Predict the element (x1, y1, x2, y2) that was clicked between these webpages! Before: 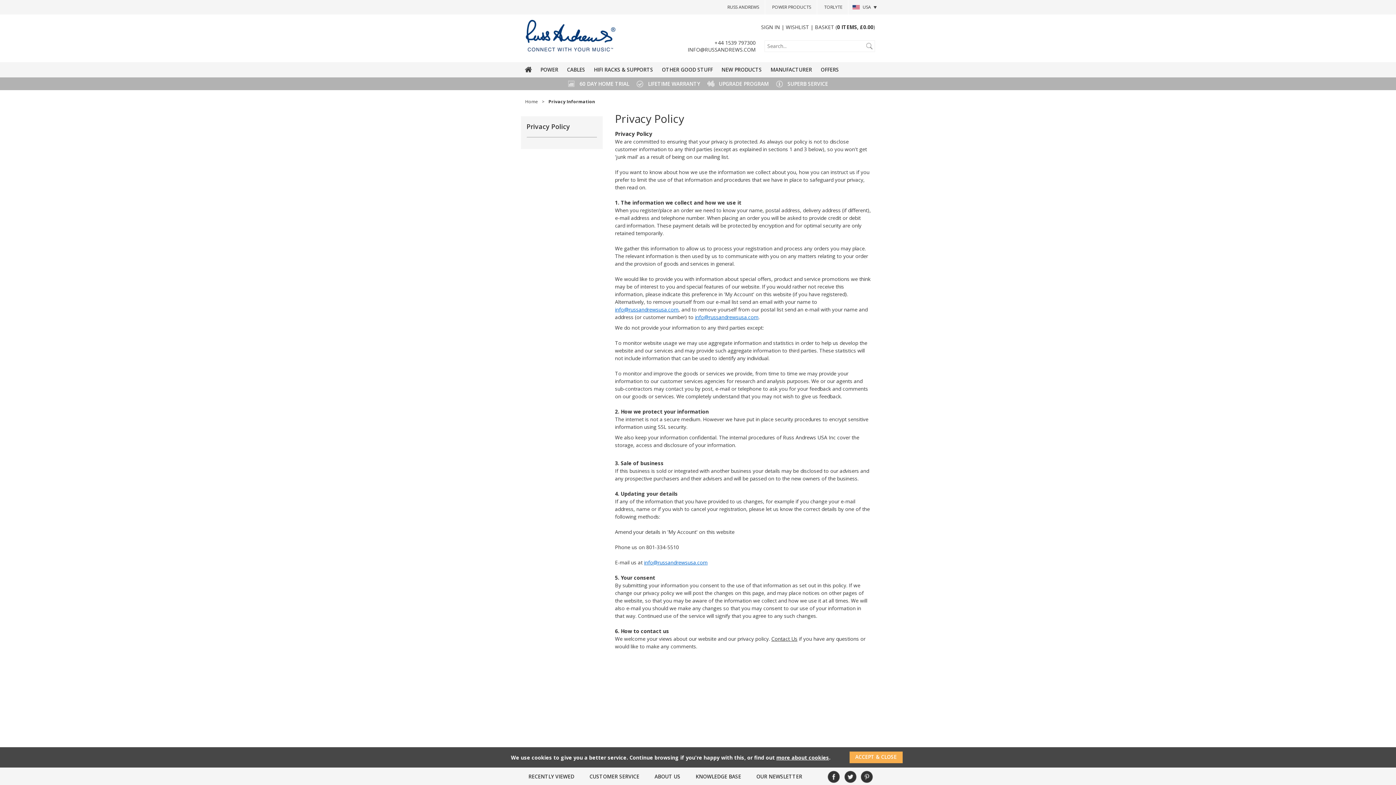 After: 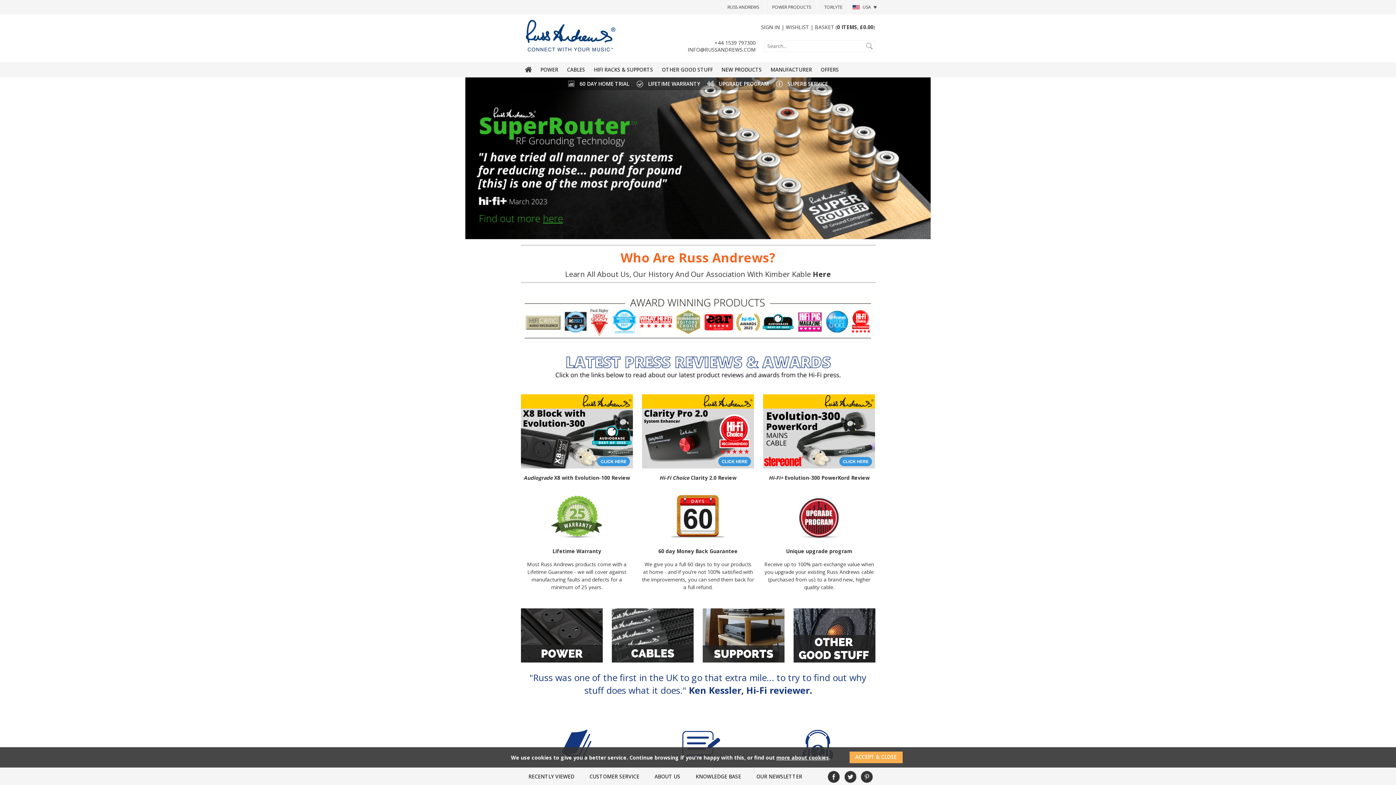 Action: bbox: (520, 62, 536, 77)